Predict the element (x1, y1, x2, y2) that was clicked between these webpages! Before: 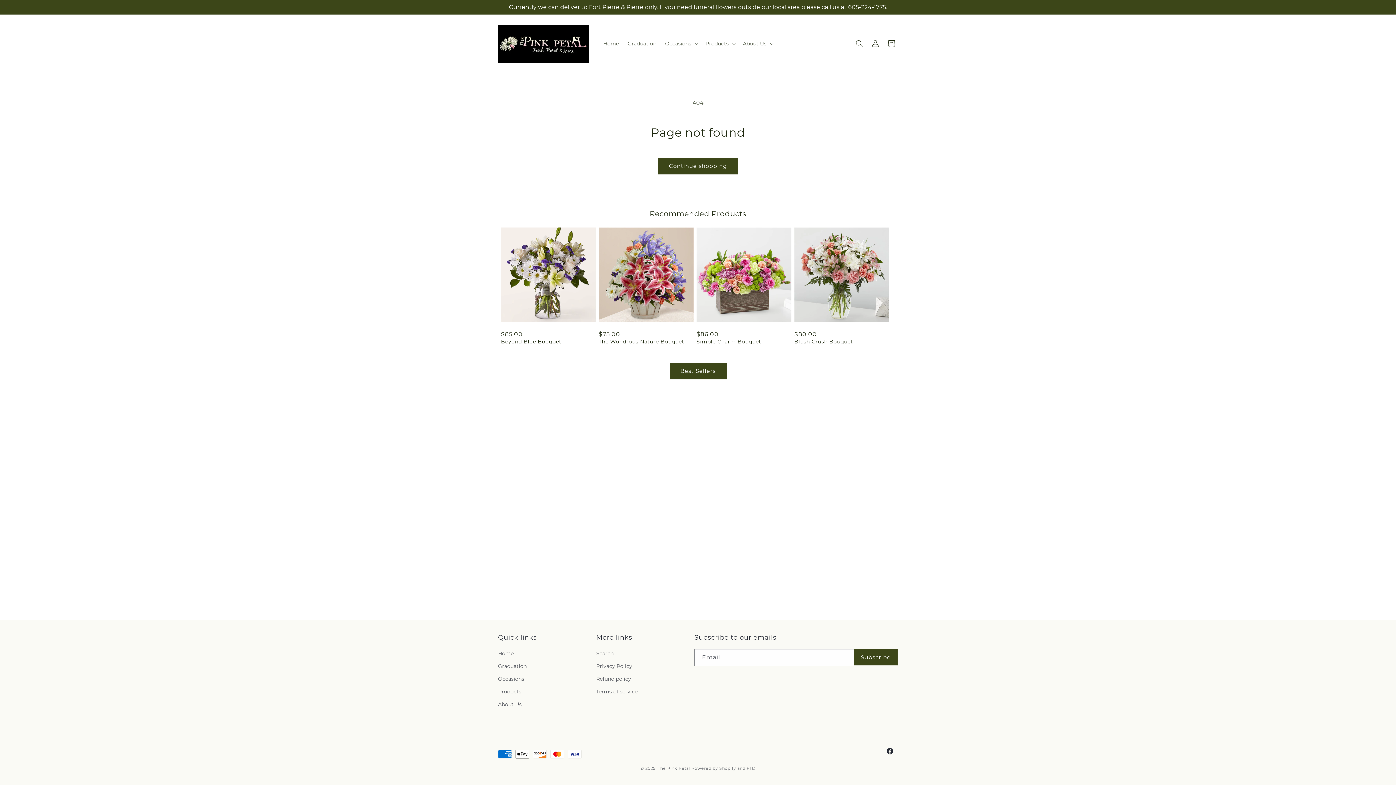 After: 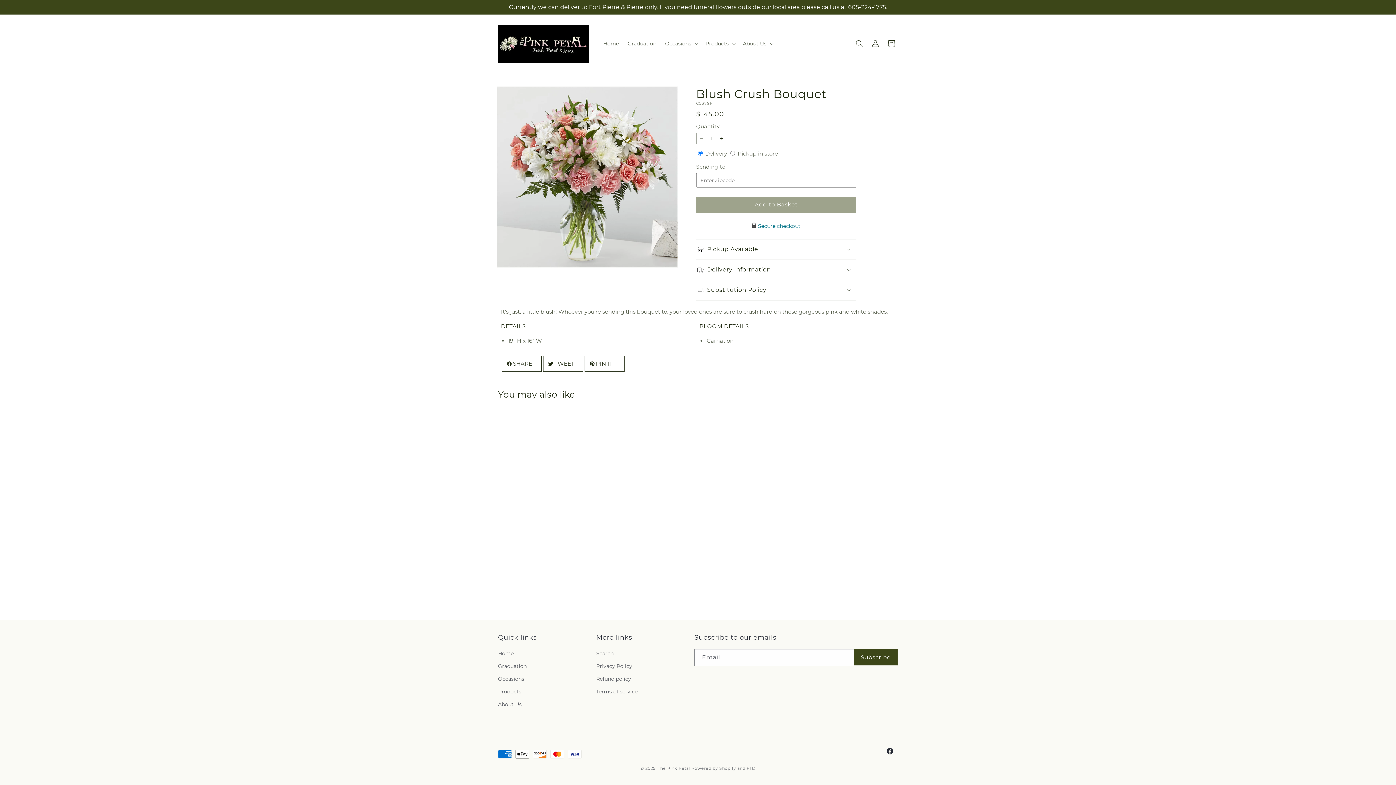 Action: bbox: (794, 338, 889, 344) label: Blush Crush Bouquet